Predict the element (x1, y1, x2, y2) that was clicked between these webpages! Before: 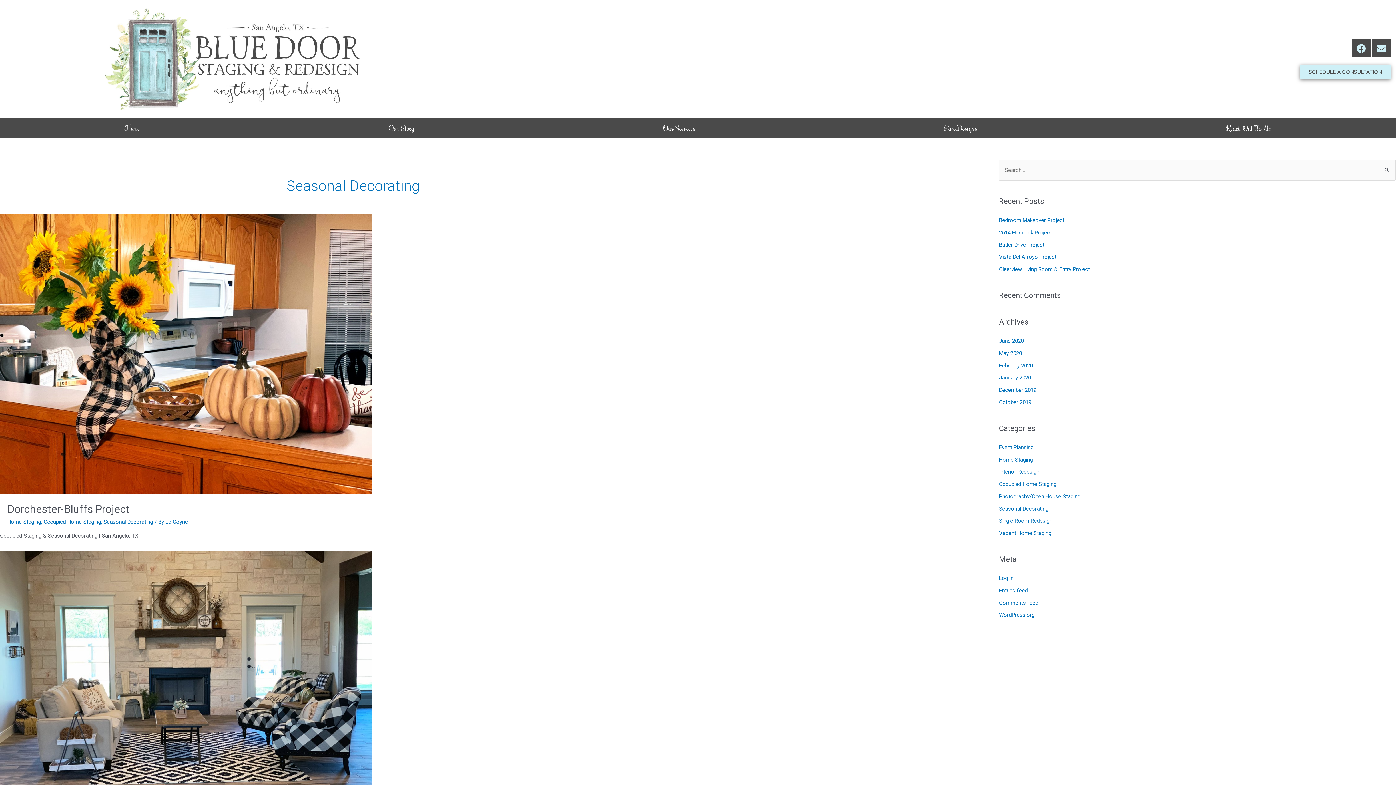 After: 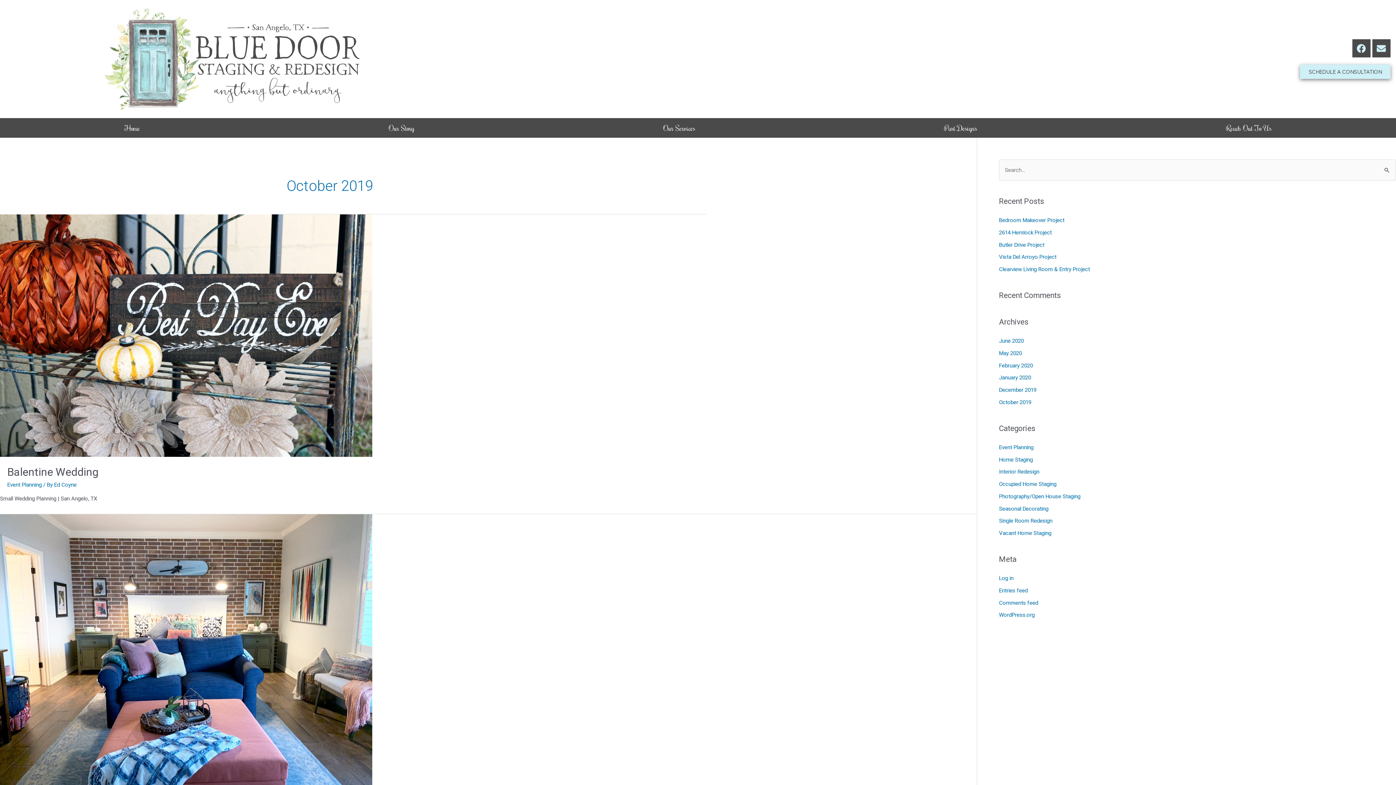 Action: bbox: (999, 399, 1031, 405) label: October 2019